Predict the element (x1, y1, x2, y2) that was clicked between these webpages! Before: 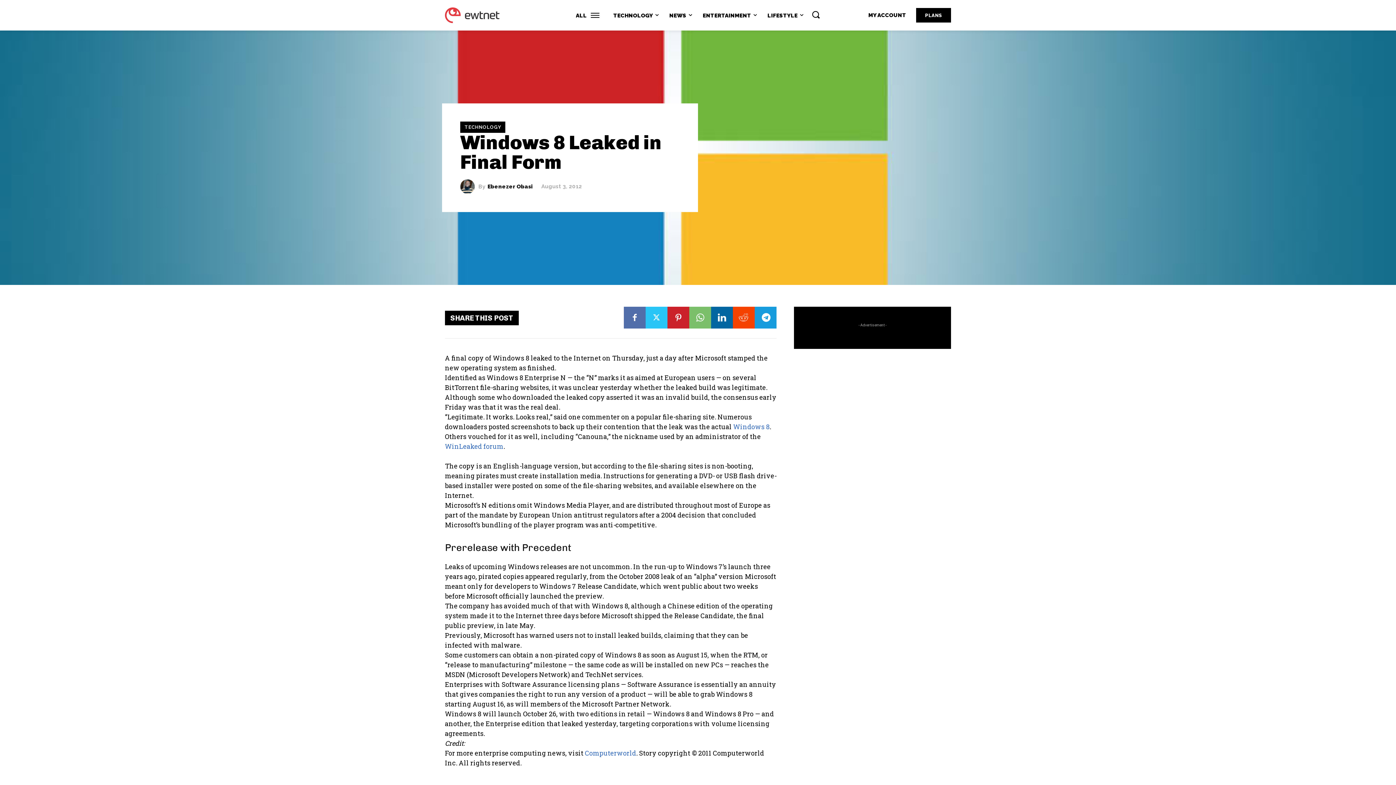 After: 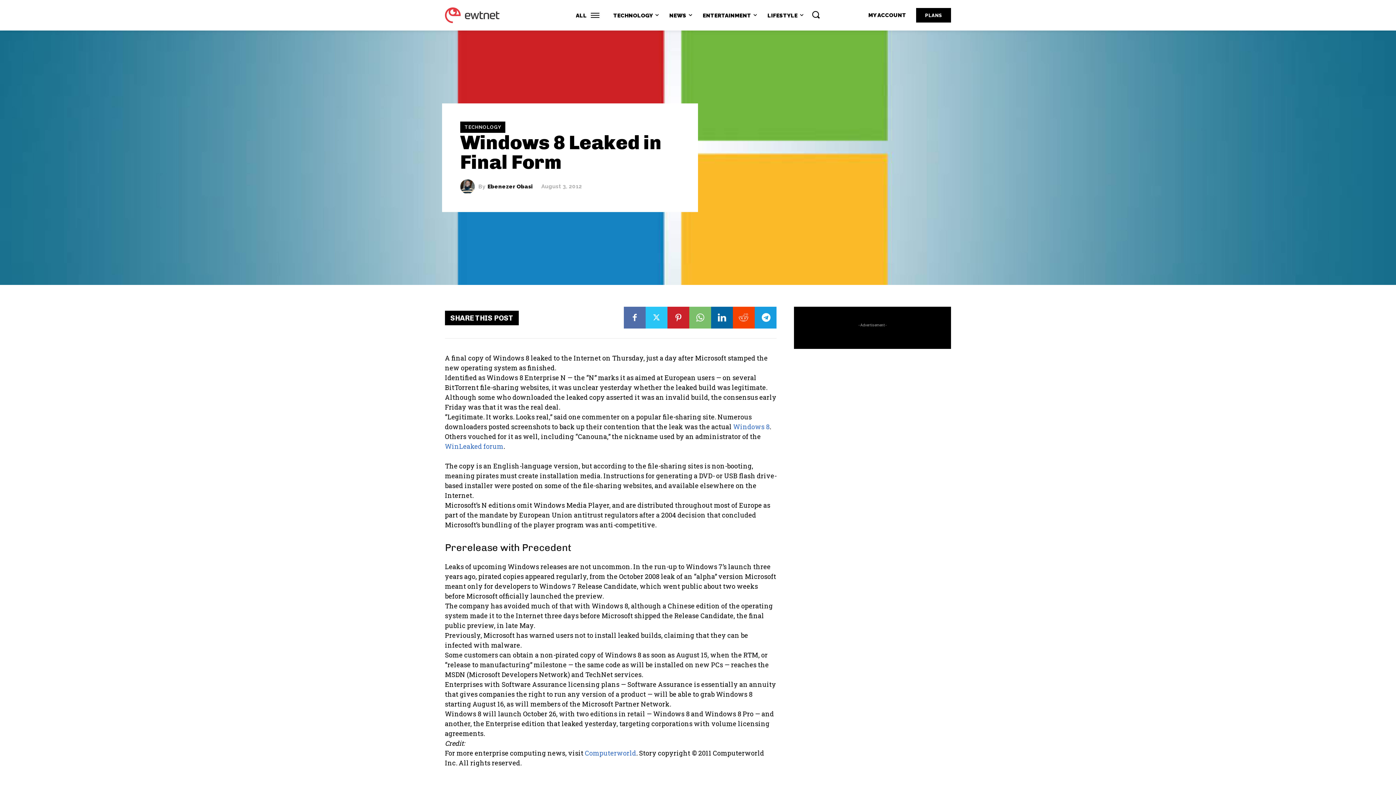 Action: bbox: (445, 442, 503, 450) label: WinLeaked forum